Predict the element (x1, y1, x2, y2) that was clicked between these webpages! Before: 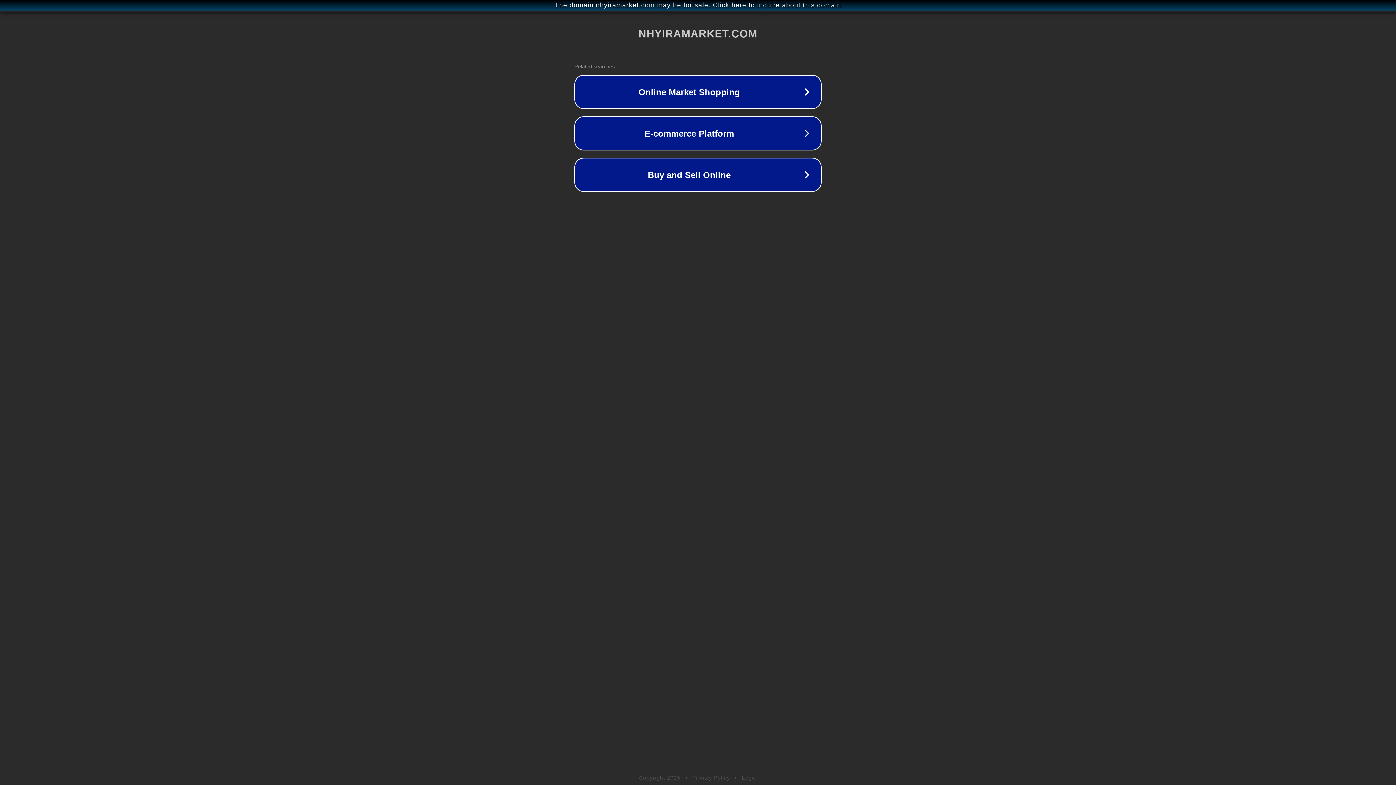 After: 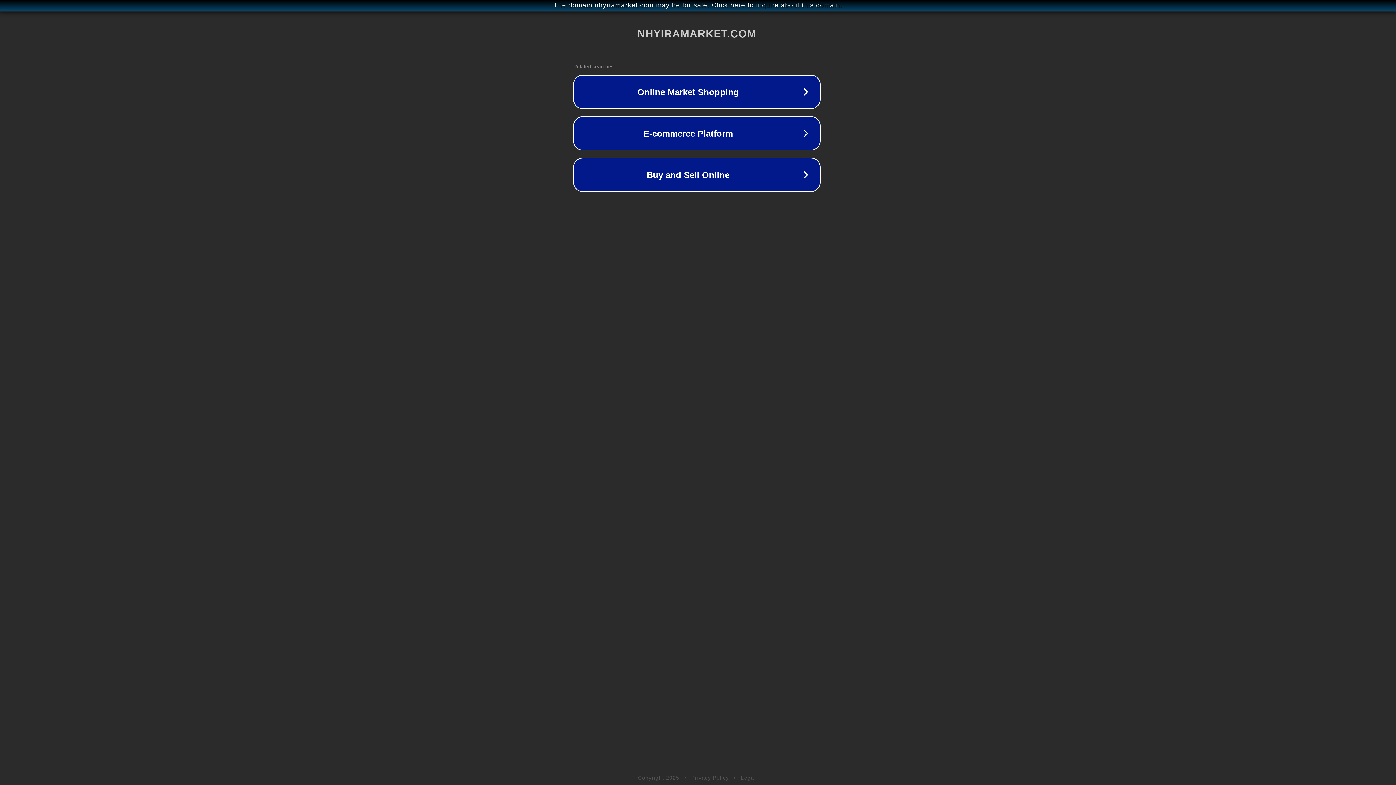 Action: label: The domain nhyiramarket.com may be for sale. Click here to inquire about this domain. bbox: (1, 1, 1397, 9)